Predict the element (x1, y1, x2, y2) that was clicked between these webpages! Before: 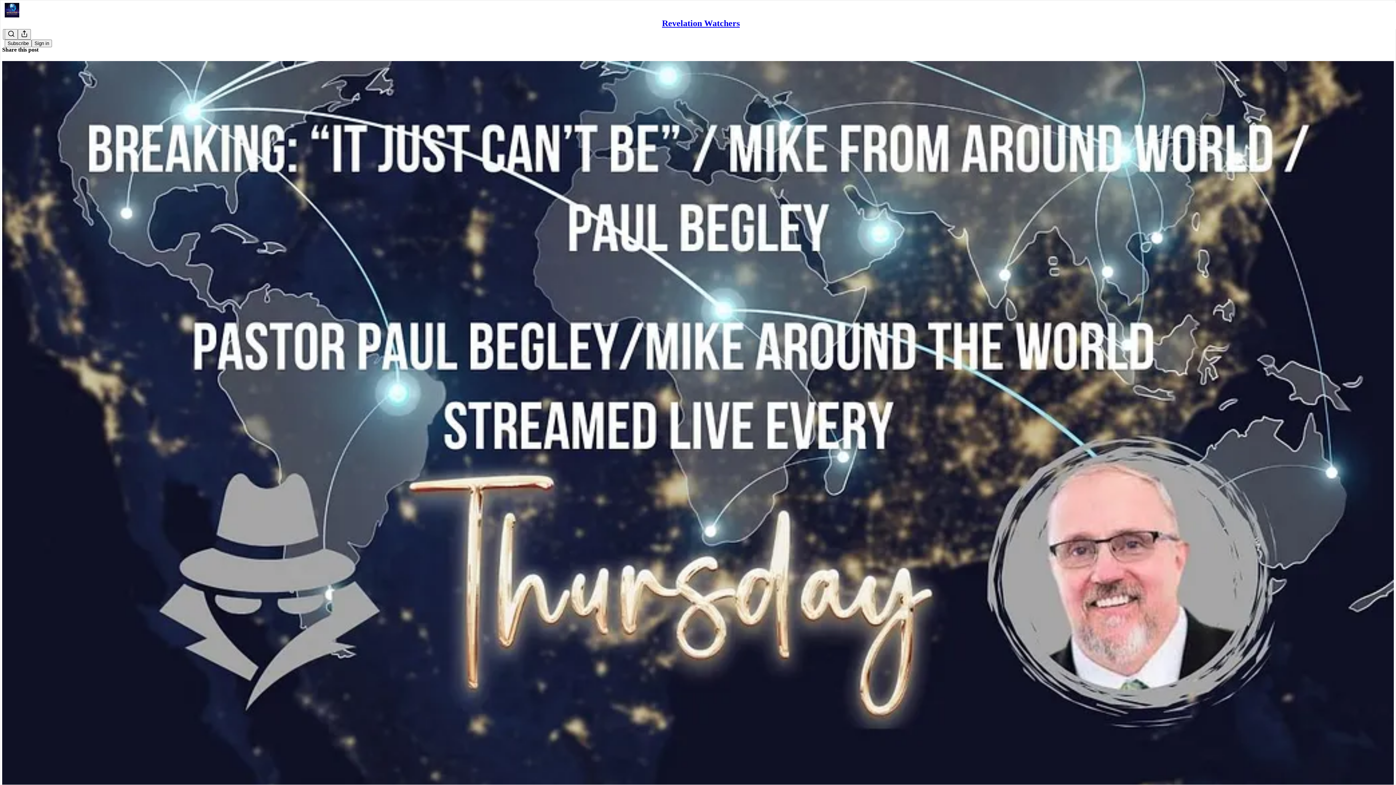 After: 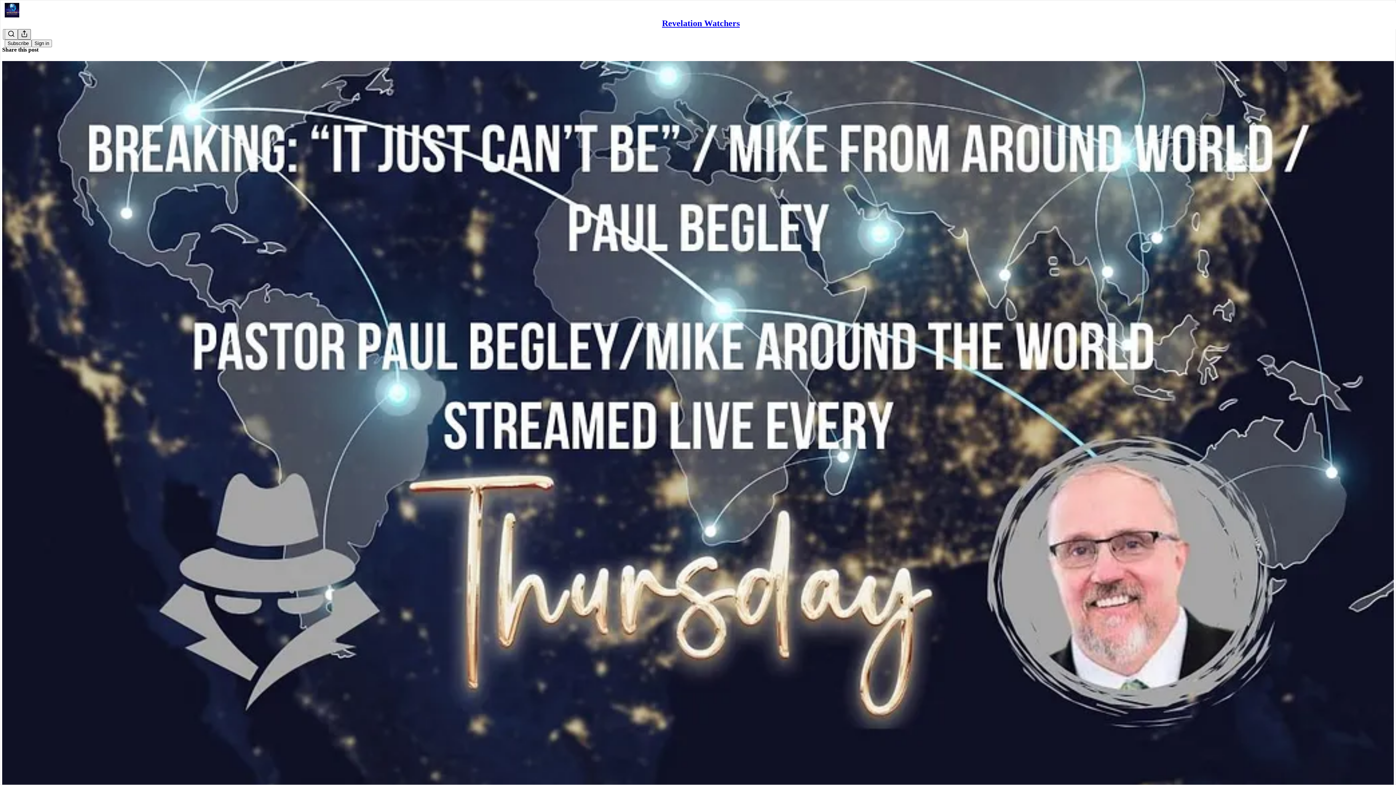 Action: bbox: (17, 29, 30, 39) label: Share Publication